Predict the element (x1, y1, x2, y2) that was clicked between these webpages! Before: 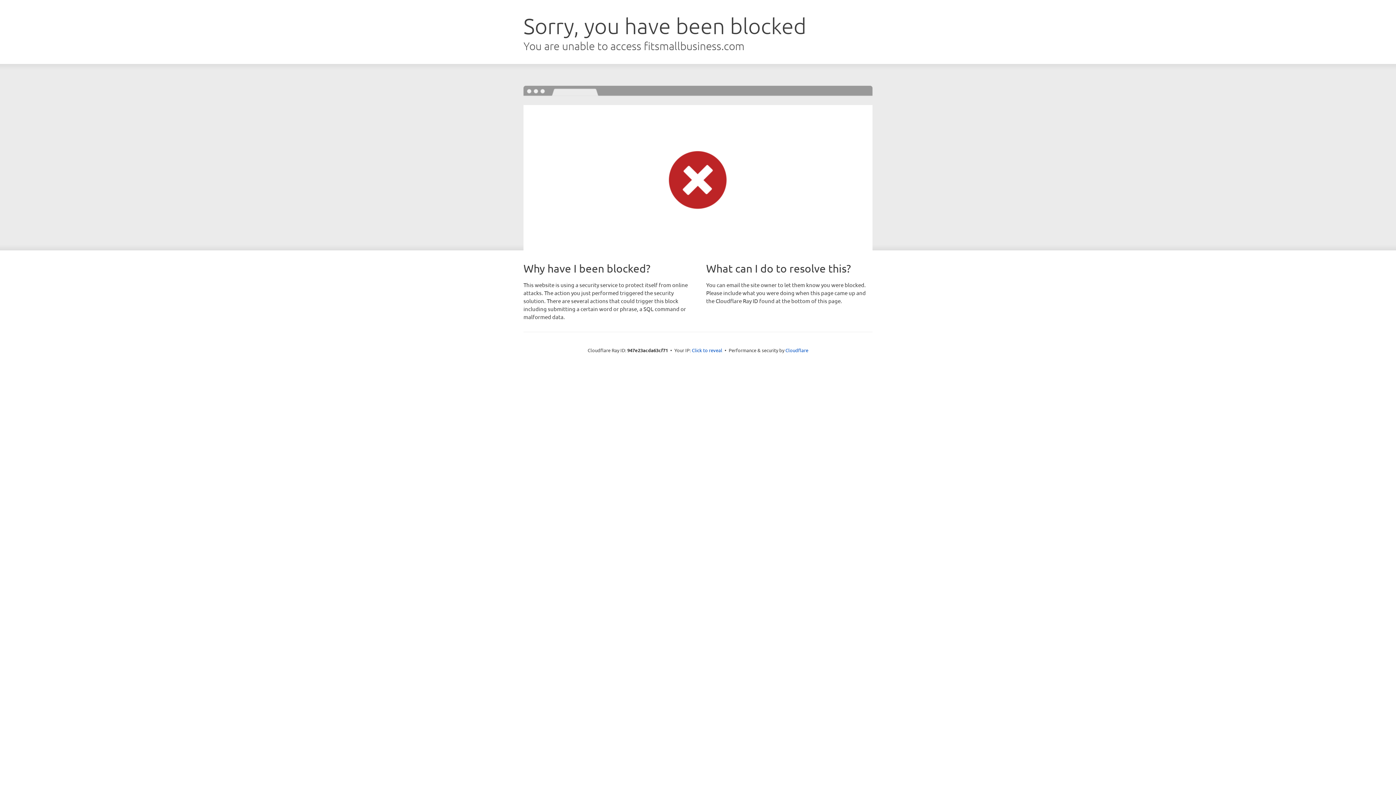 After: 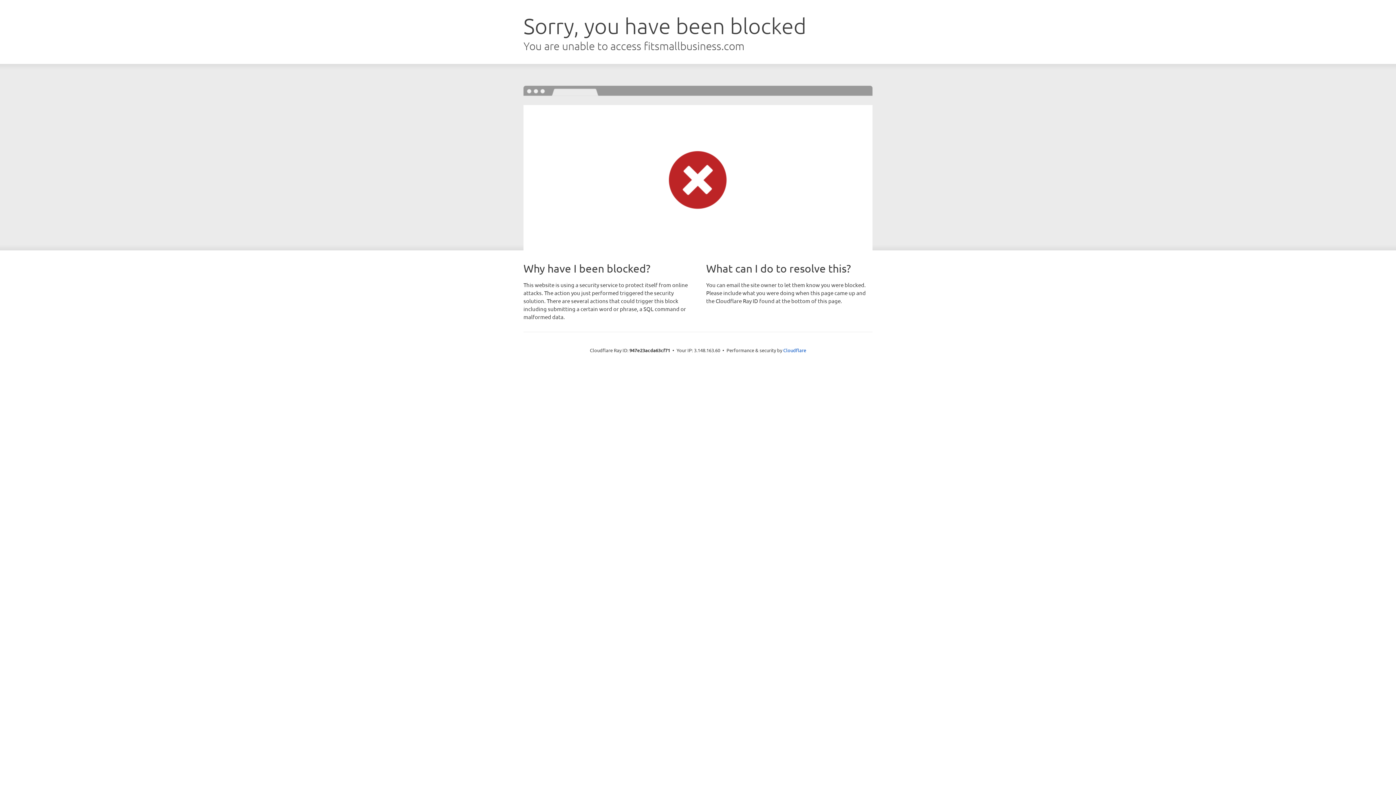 Action: label: Click to reveal bbox: (692, 346, 722, 353)